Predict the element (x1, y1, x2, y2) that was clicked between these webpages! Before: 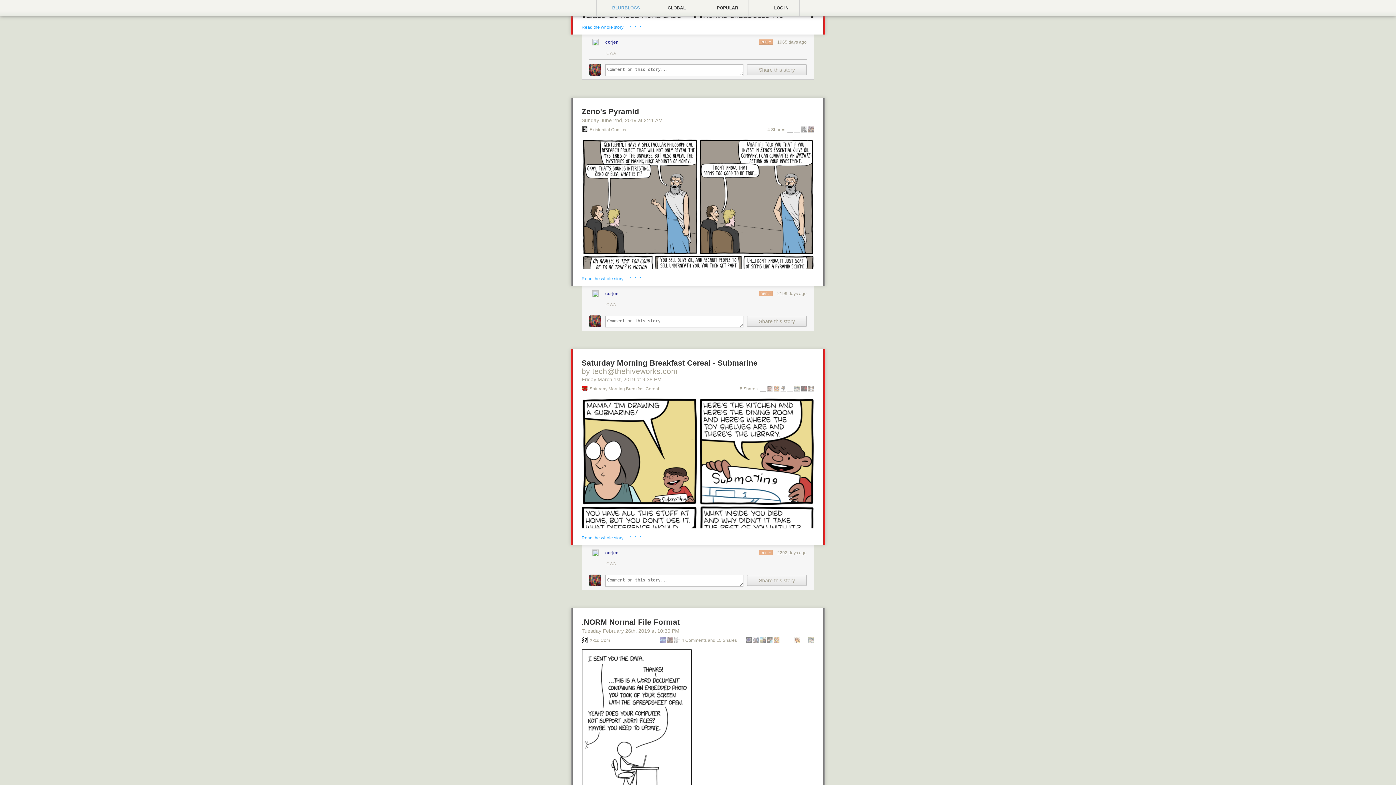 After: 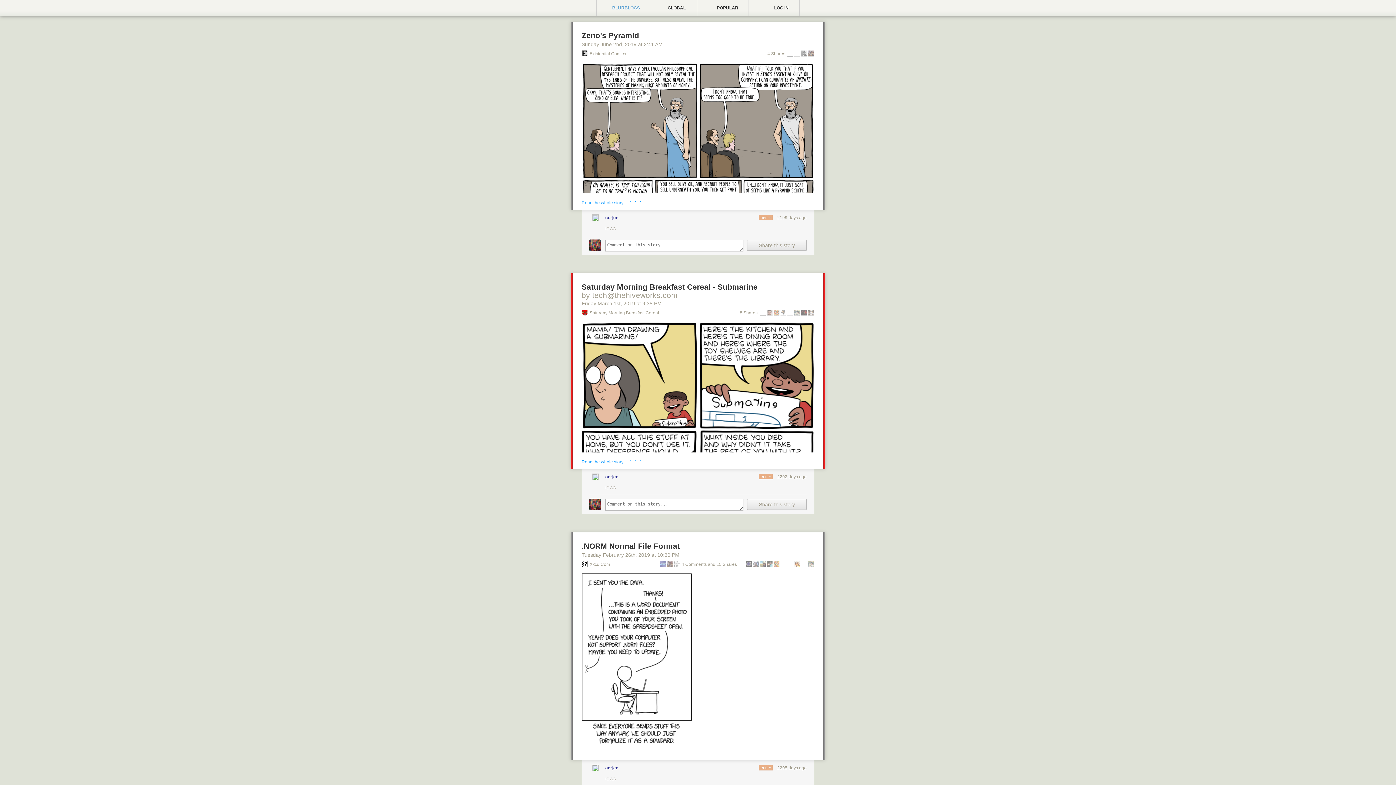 Action: label: Sunday June 2nd, 2019 at 2:41 AM bbox: (581, 117, 662, 123)